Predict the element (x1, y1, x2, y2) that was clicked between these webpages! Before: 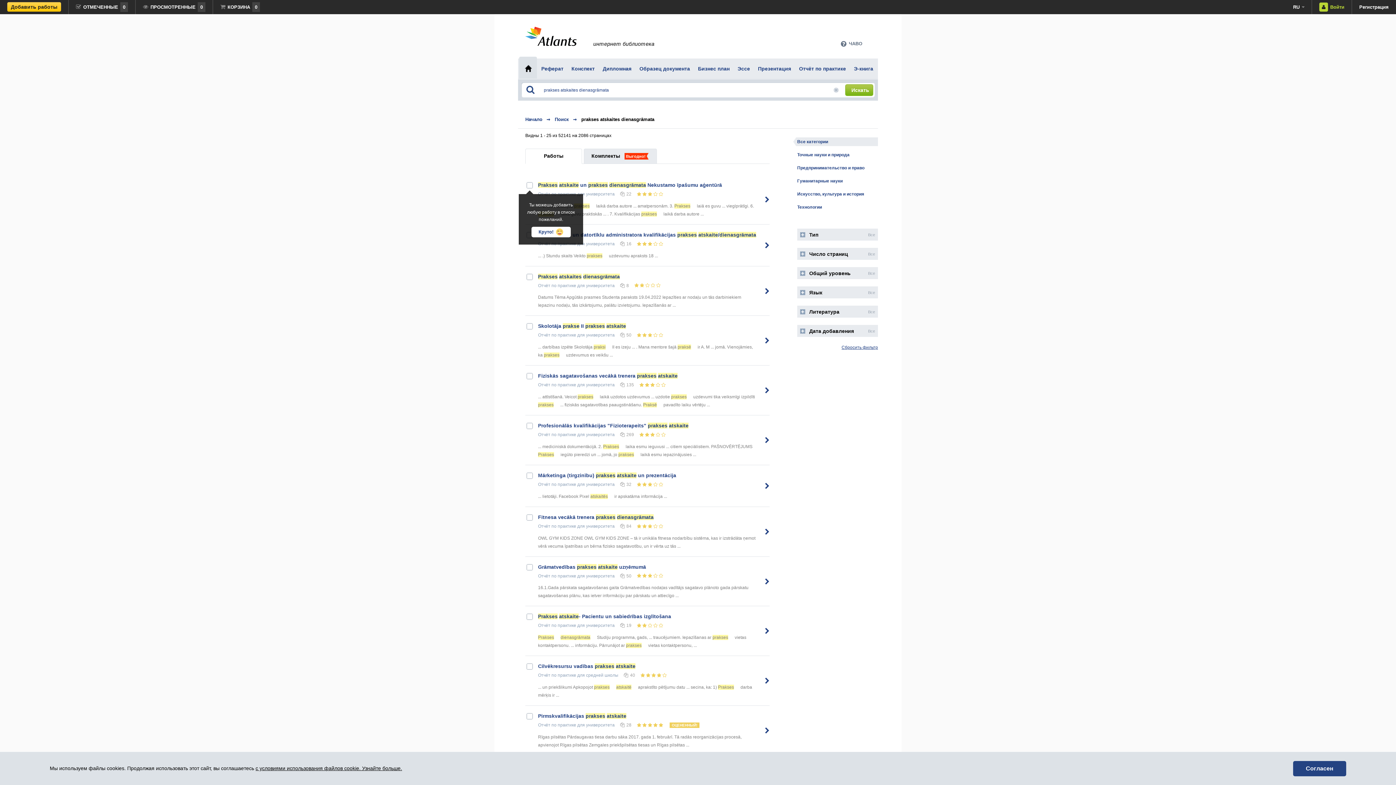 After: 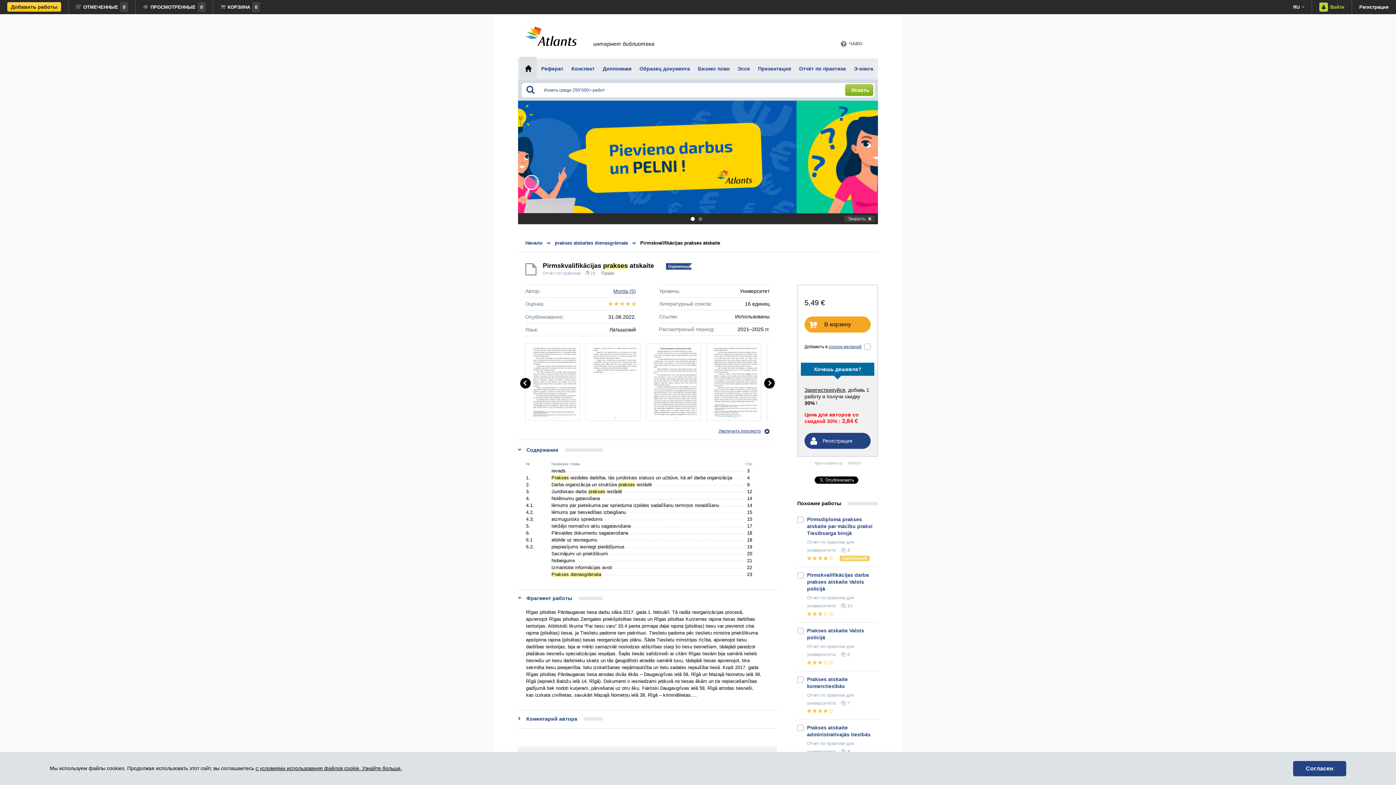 Action: bbox: (765, 728, 769, 734)